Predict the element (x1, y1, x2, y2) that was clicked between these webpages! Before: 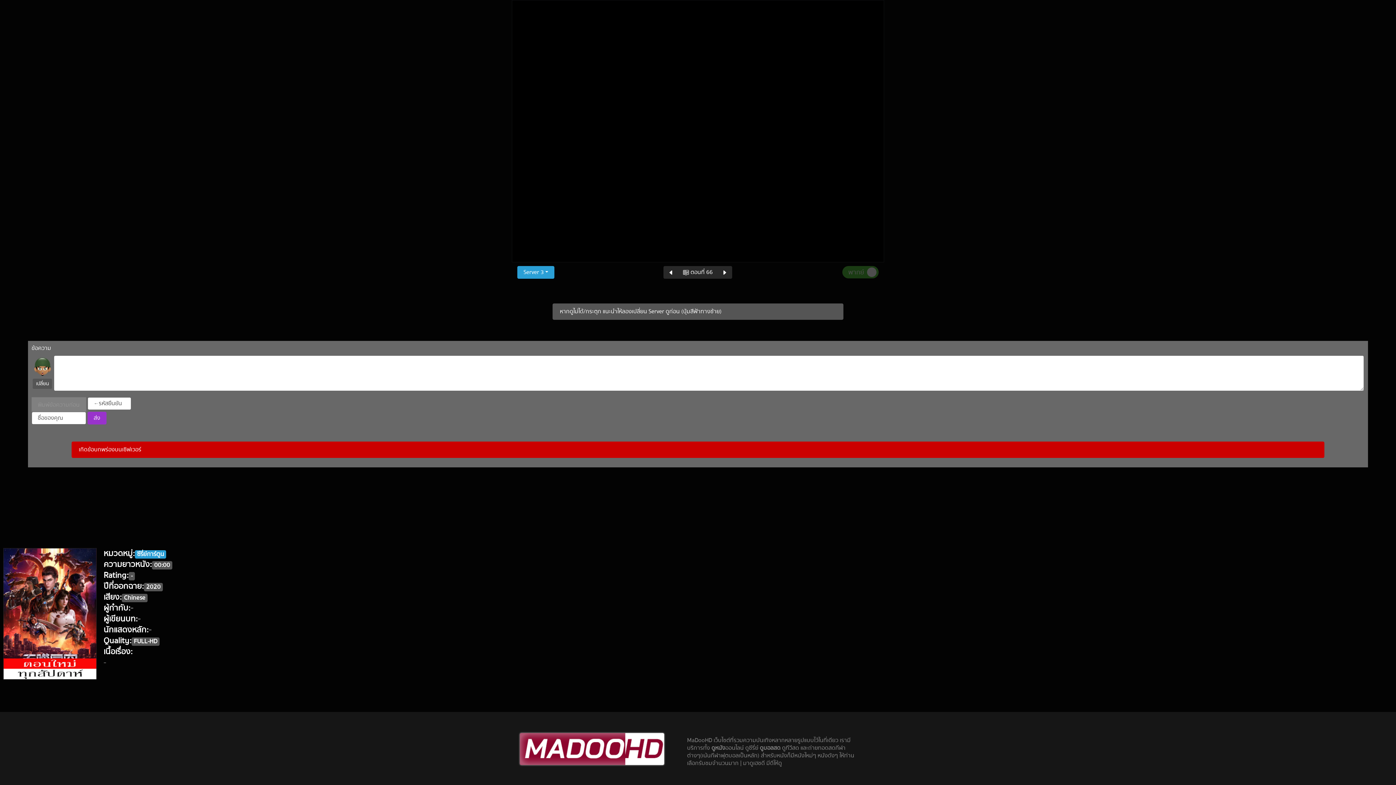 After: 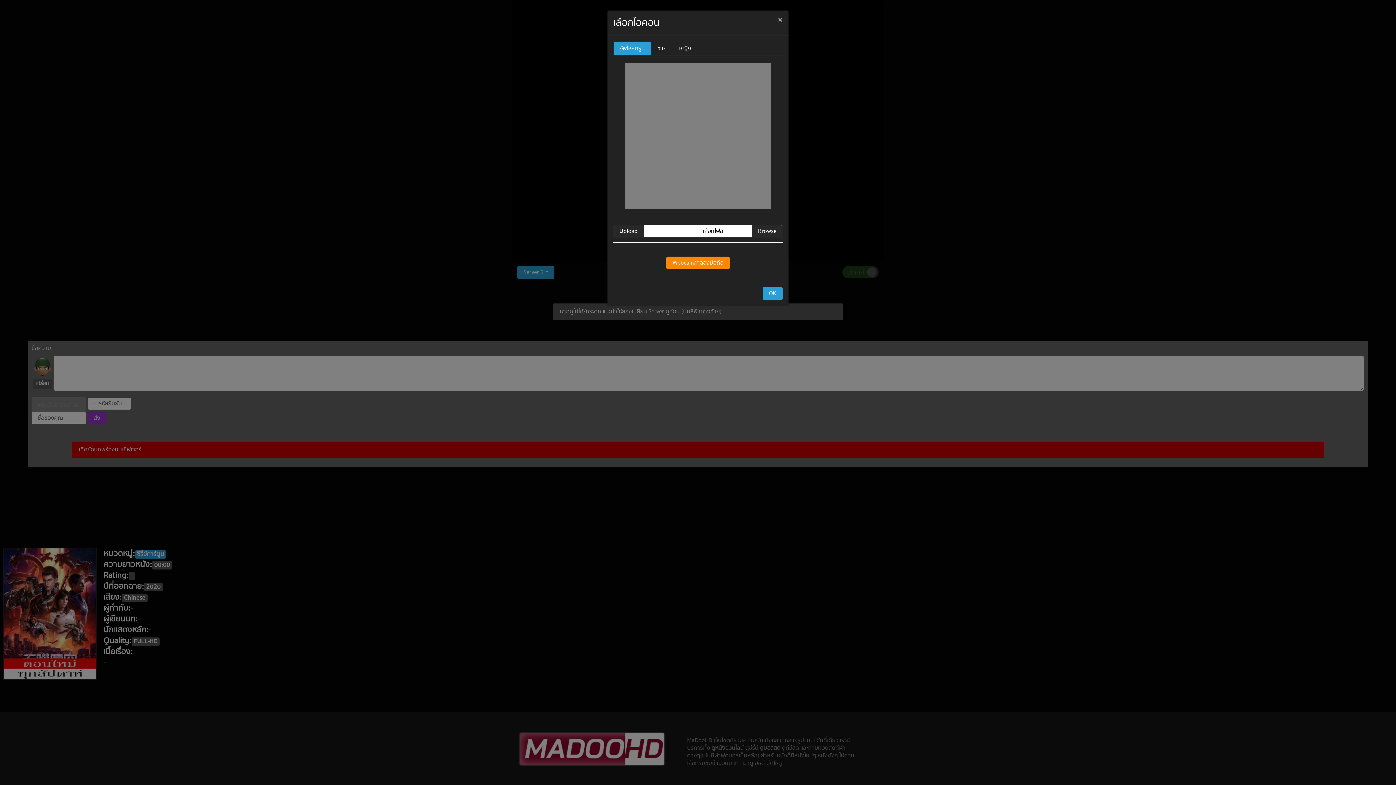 Action: bbox: (32, 378, 52, 389) label: เปลี่ยน